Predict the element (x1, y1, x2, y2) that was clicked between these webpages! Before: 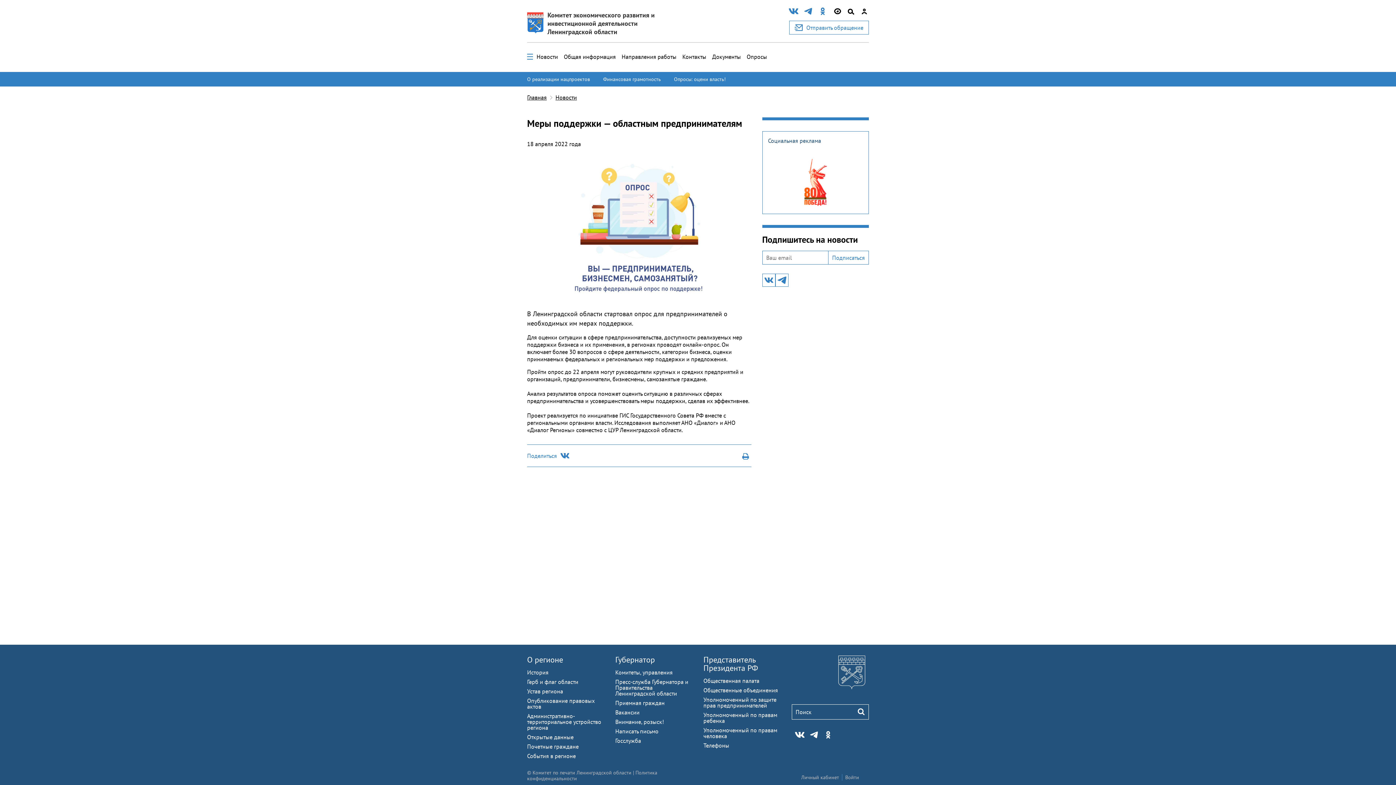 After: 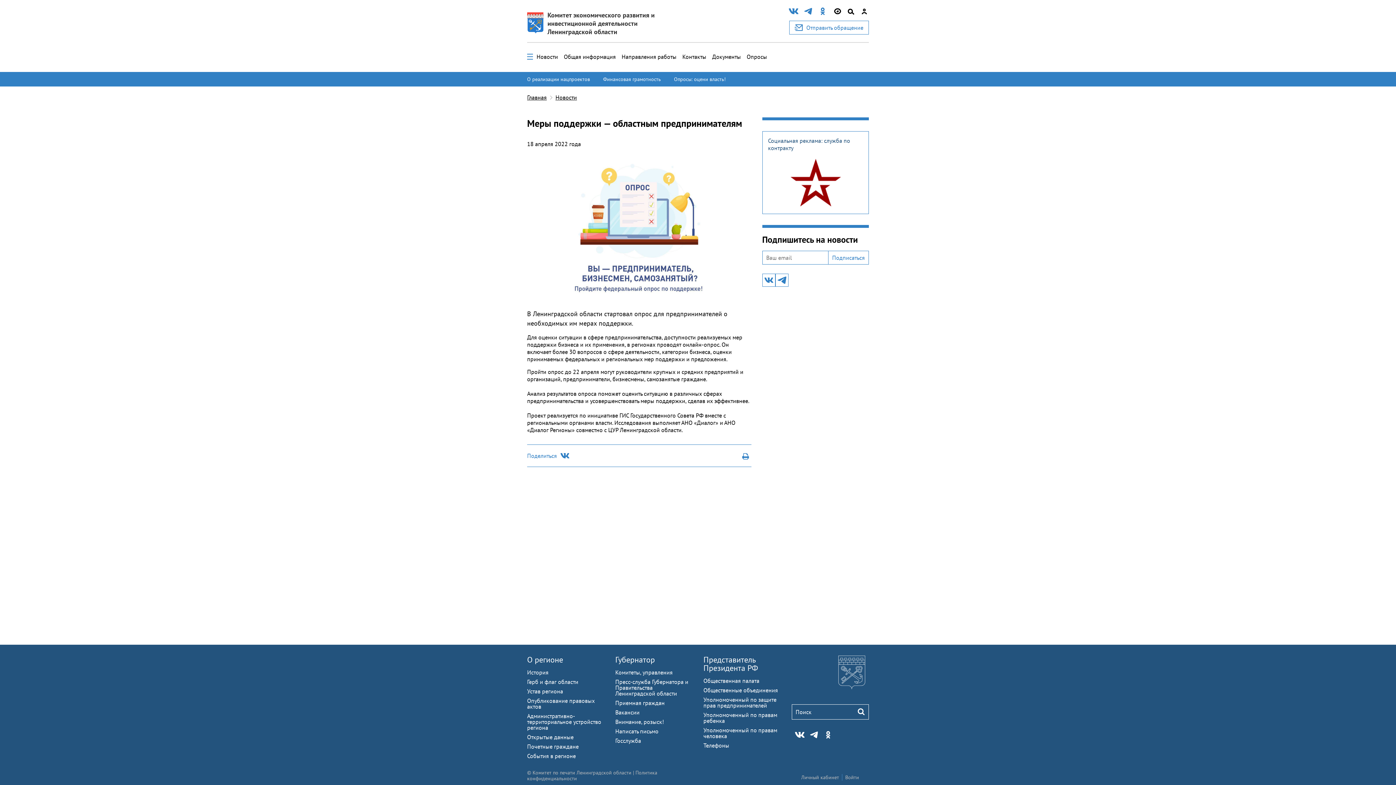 Action: bbox: (838, 656, 865, 691)